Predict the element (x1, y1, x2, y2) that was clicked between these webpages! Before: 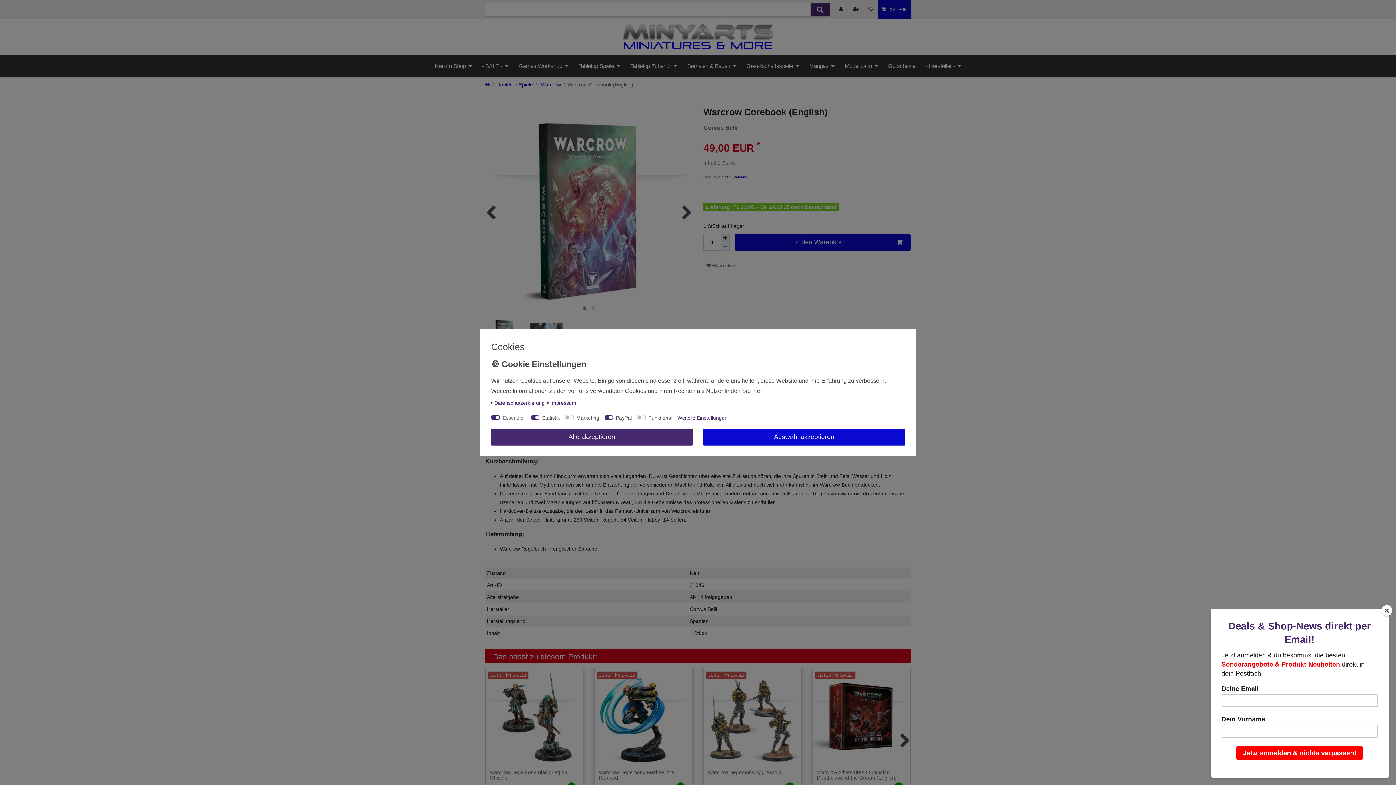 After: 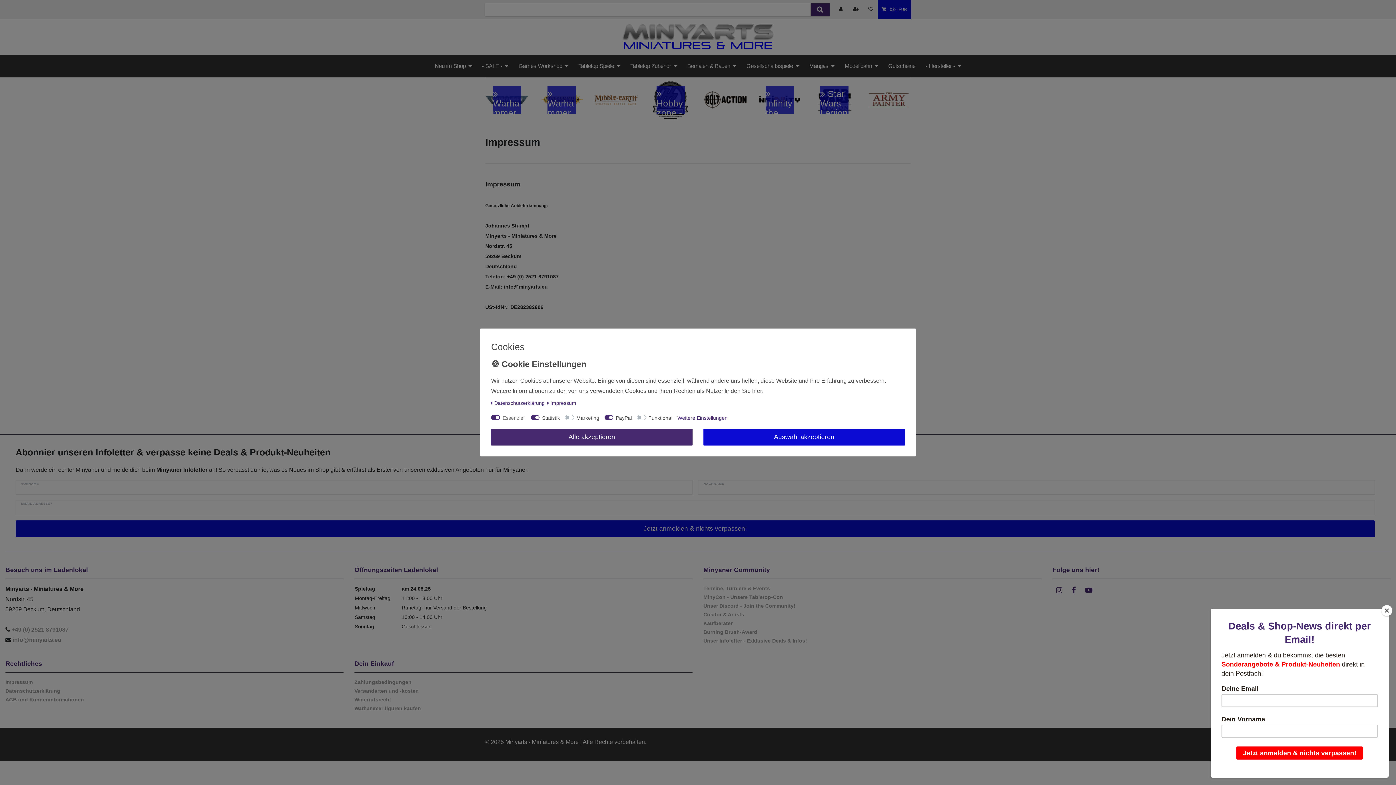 Action: bbox: (547, 398, 576, 407) label: Impressum